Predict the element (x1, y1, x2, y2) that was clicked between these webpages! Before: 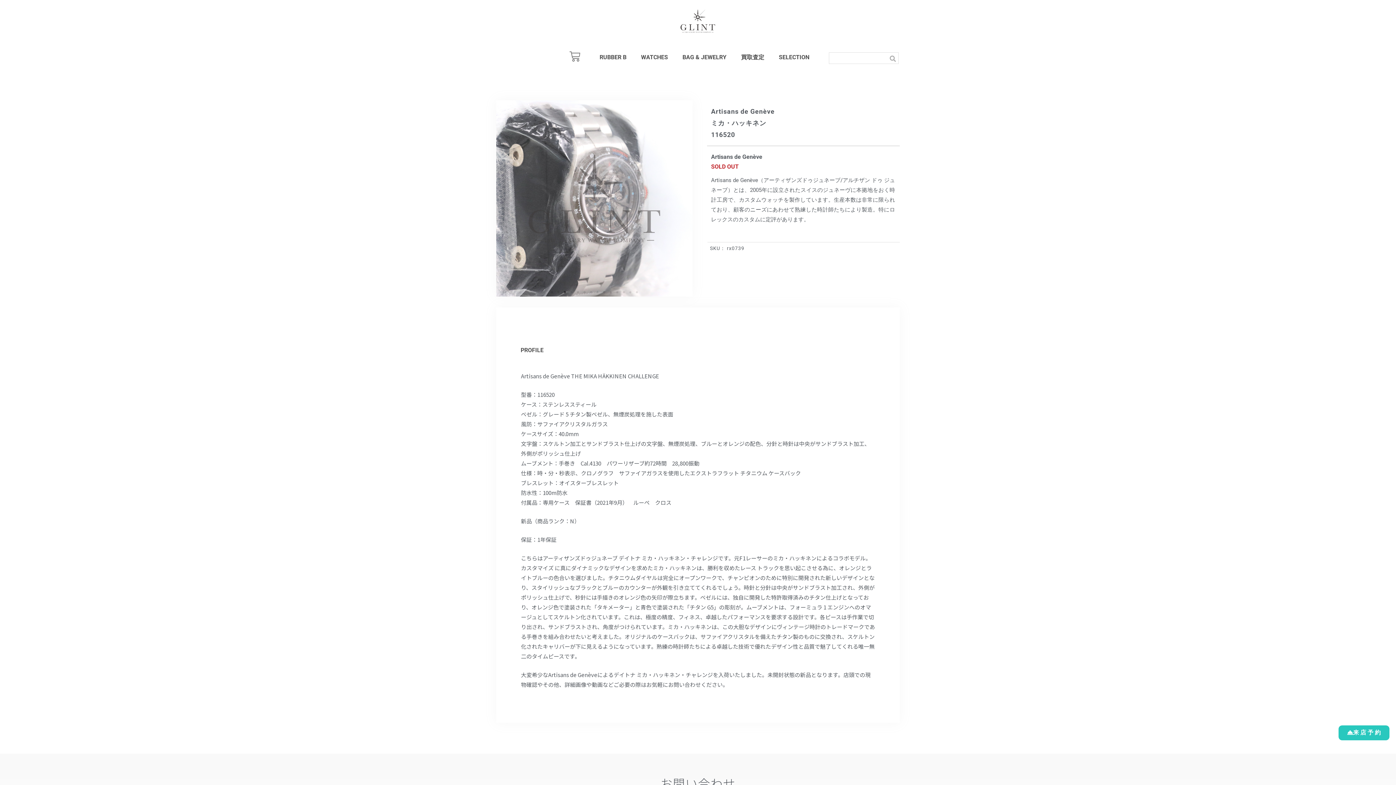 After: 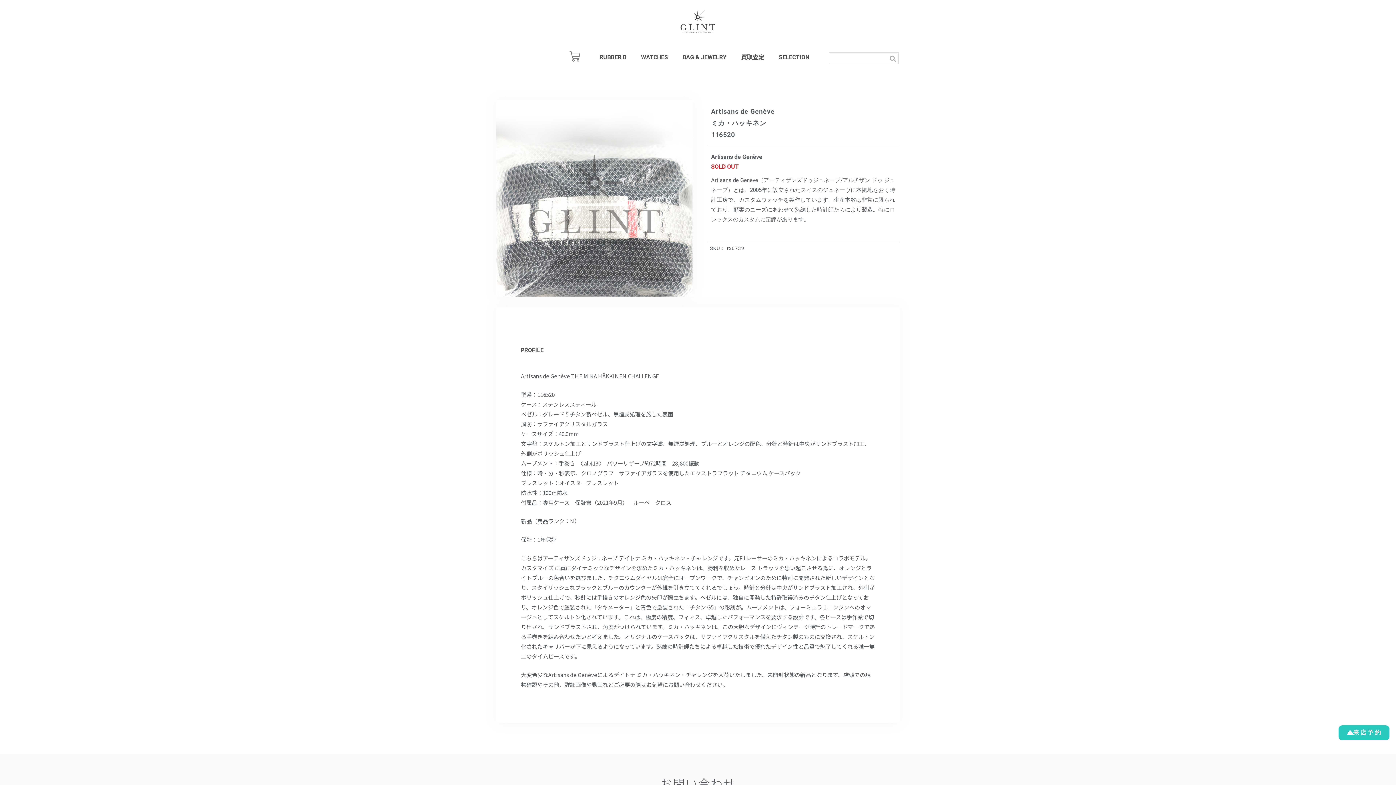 Action: bbox: (603, 291, 605, 293) label: Go to slide 9